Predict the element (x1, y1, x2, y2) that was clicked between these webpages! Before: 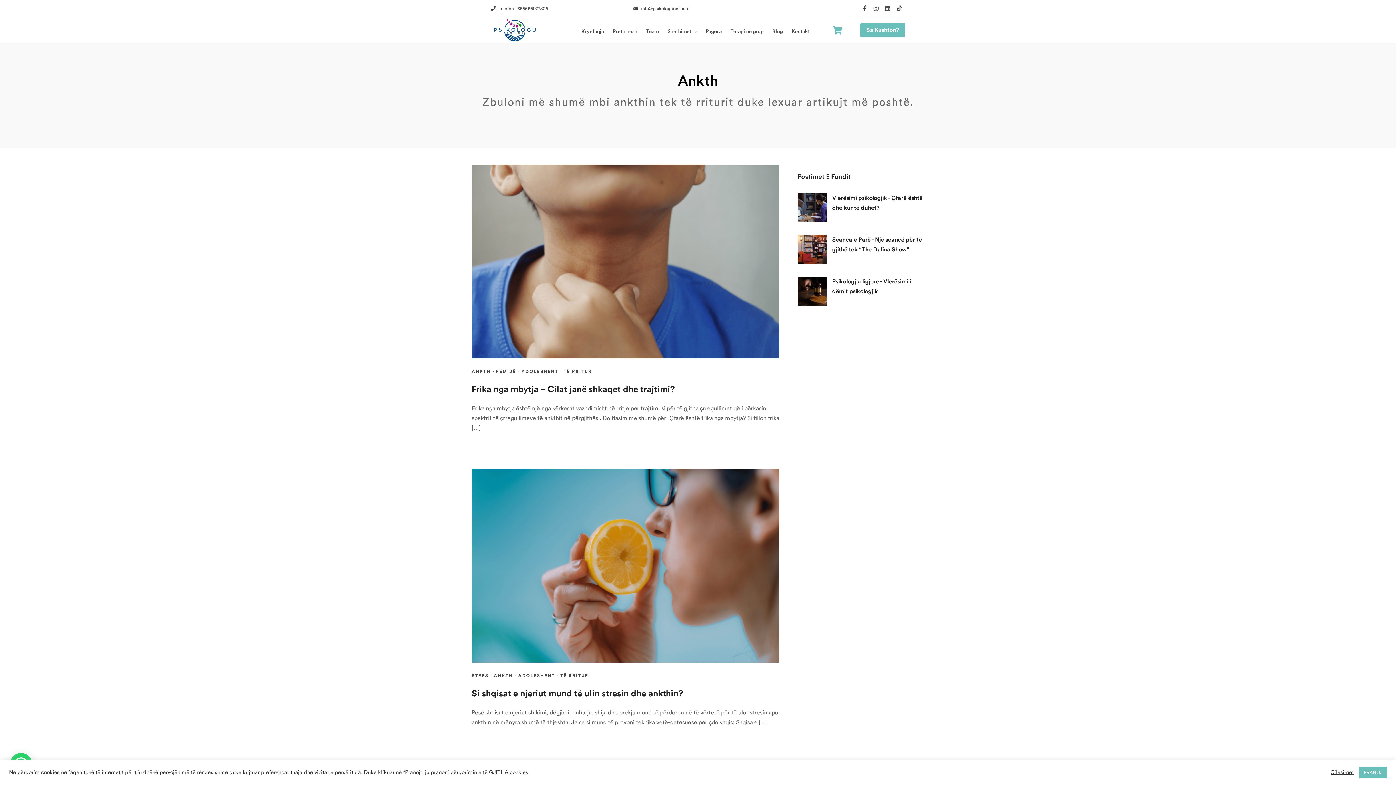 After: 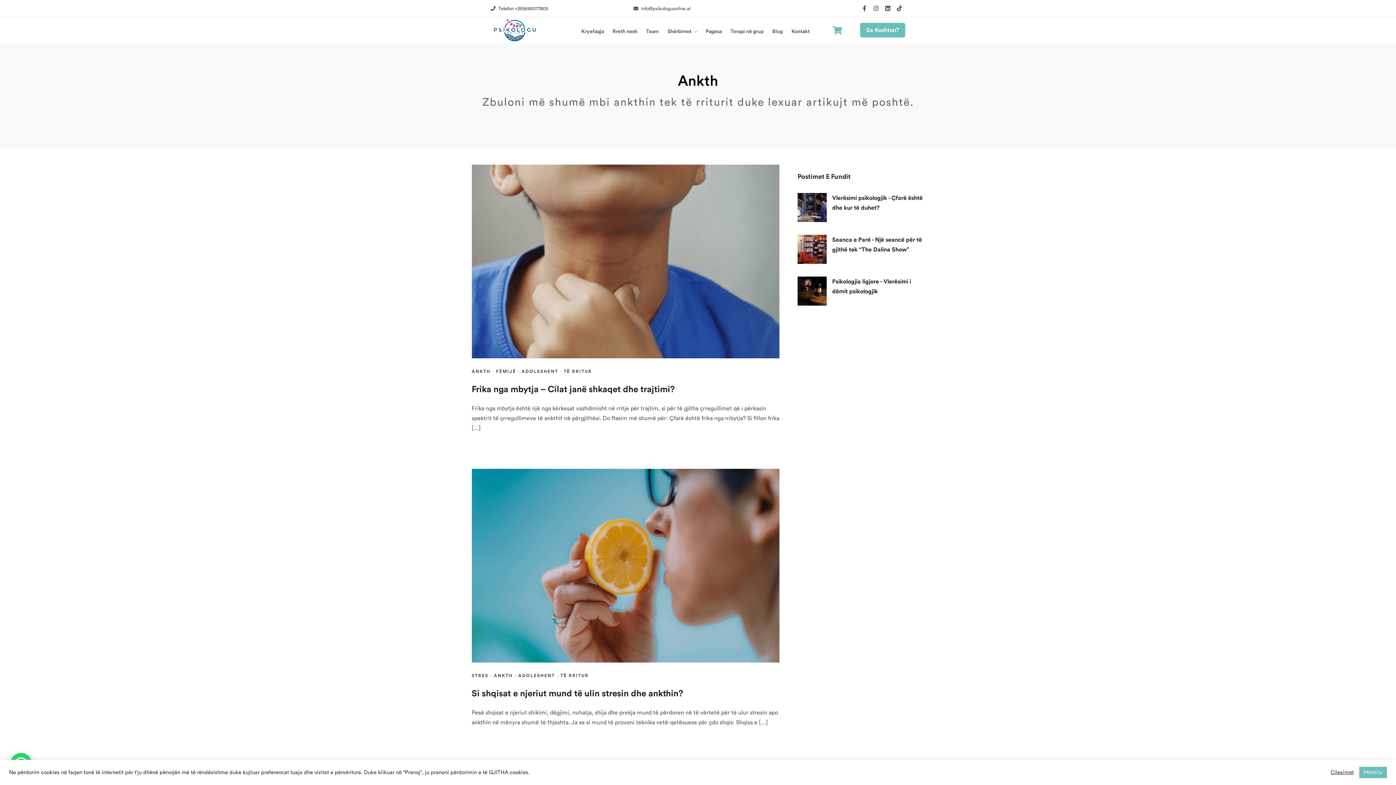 Action: bbox: (471, 369, 490, 373) label: ANKTH